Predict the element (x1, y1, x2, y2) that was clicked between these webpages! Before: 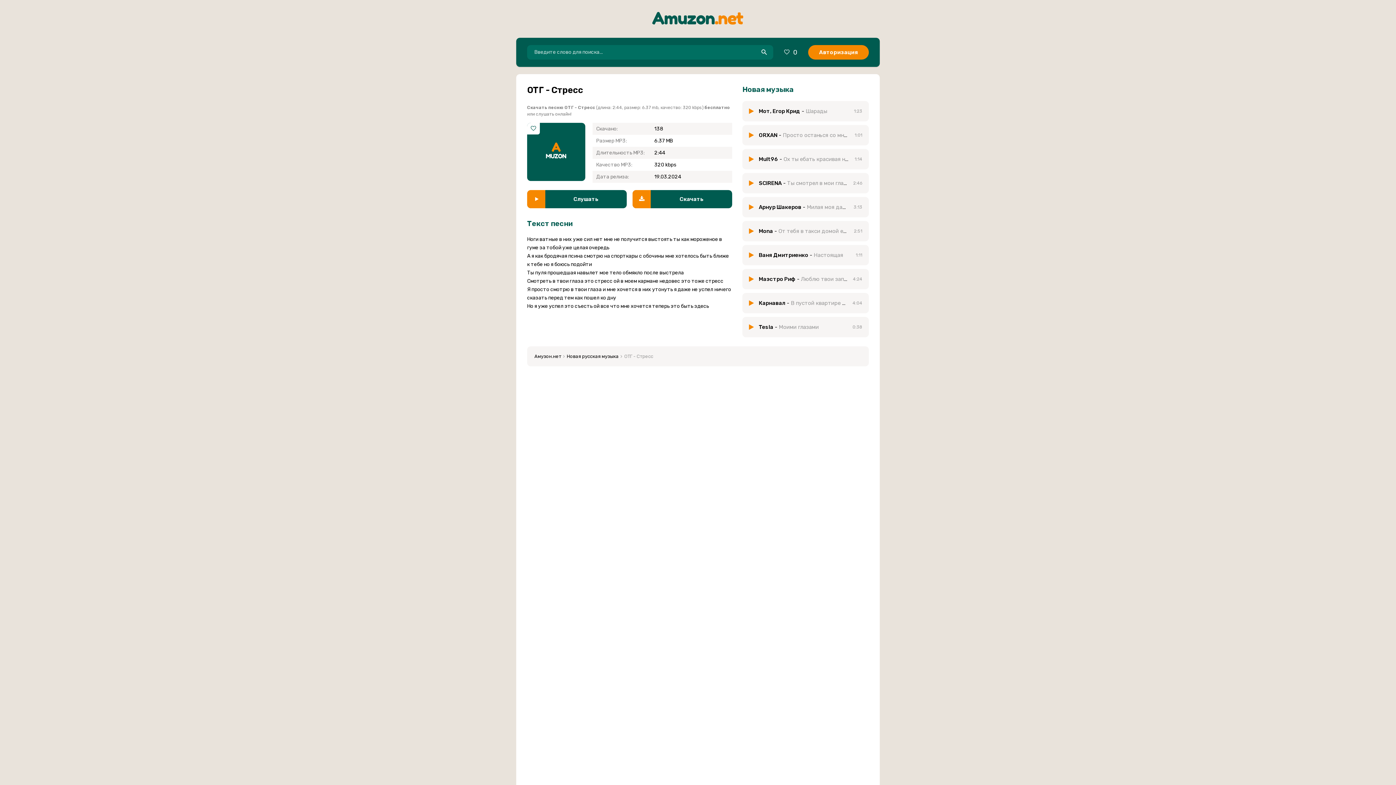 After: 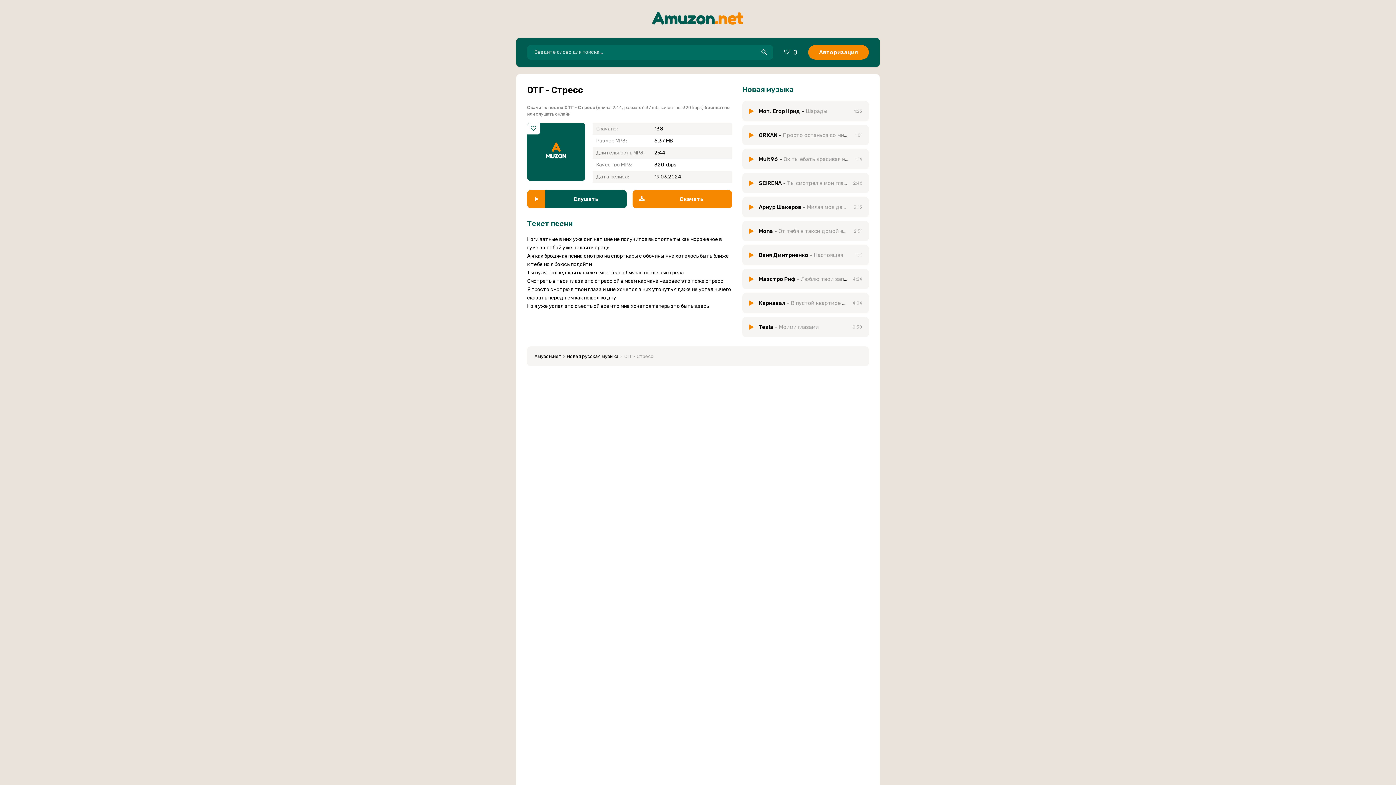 Action: label: Скачать bbox: (632, 190, 732, 208)